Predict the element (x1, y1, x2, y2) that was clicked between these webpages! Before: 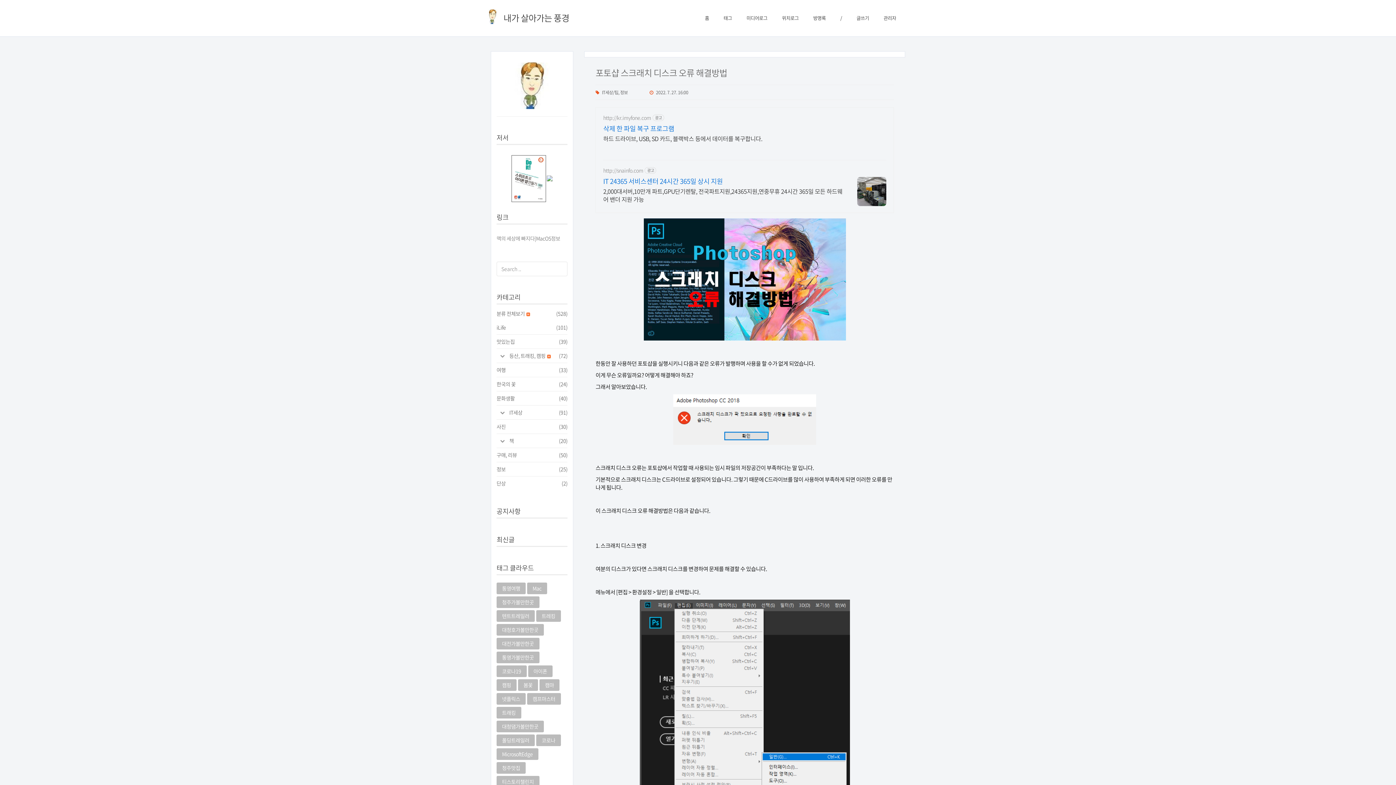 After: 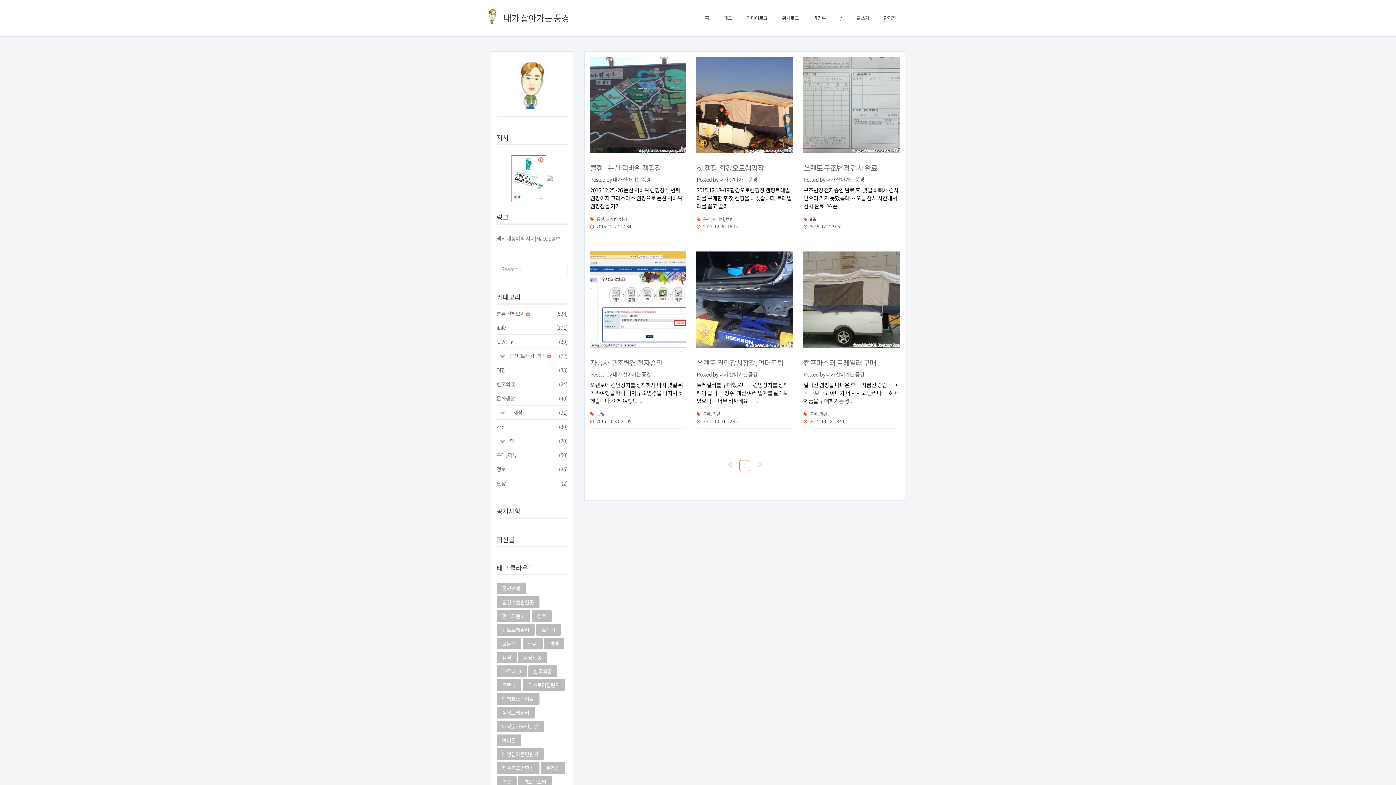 Action: bbox: (496, 610, 534, 622) label: 텐트트레일러